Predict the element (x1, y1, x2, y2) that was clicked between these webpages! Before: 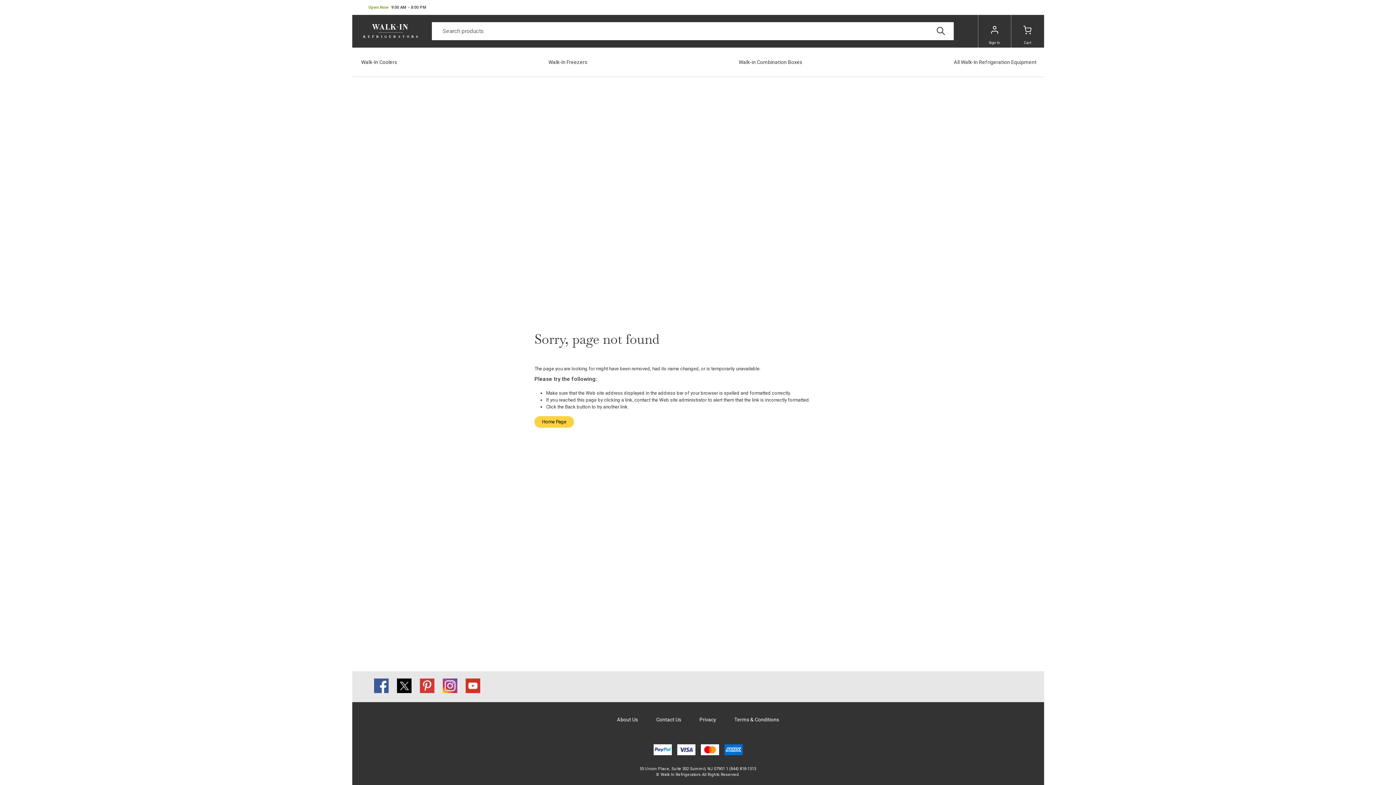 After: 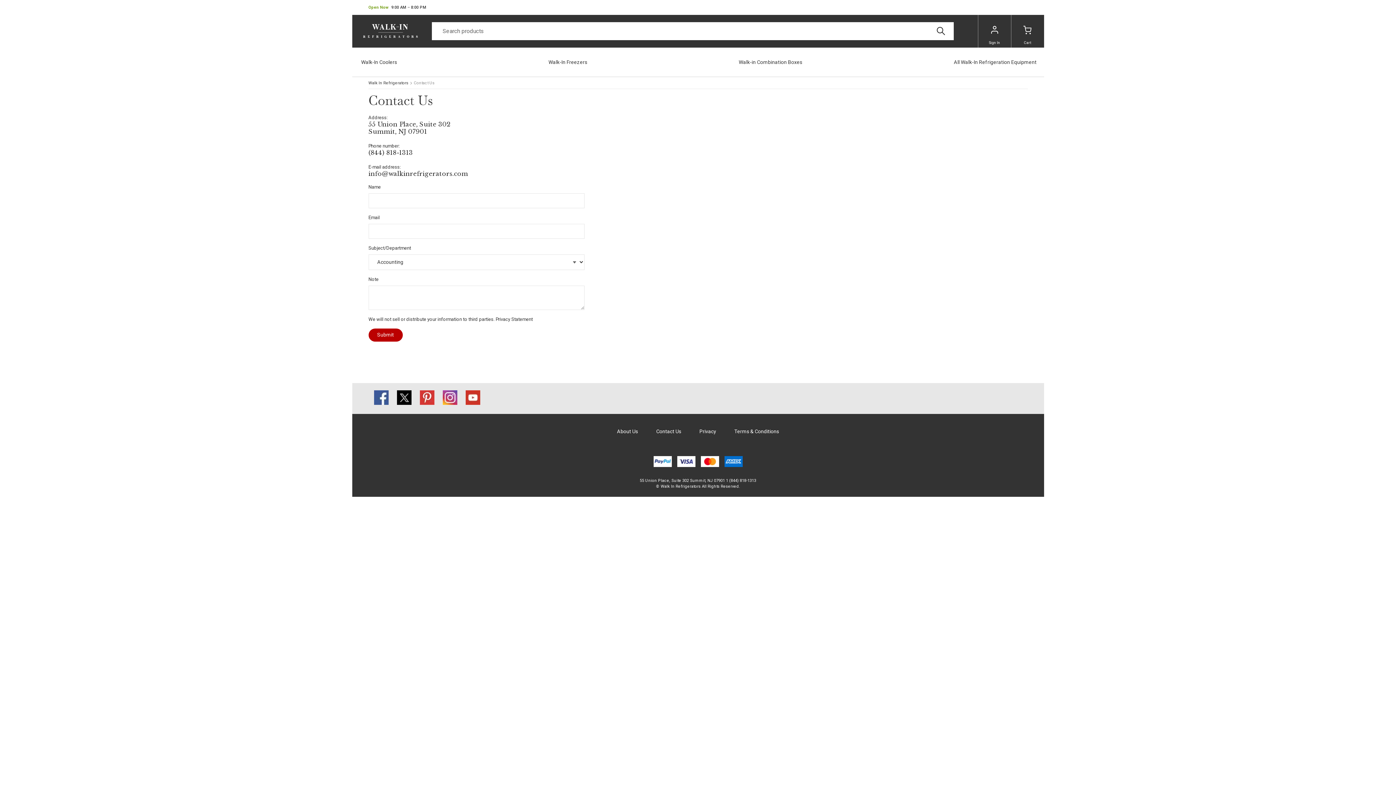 Action: bbox: (656, 717, 681, 722) label: Contact Us